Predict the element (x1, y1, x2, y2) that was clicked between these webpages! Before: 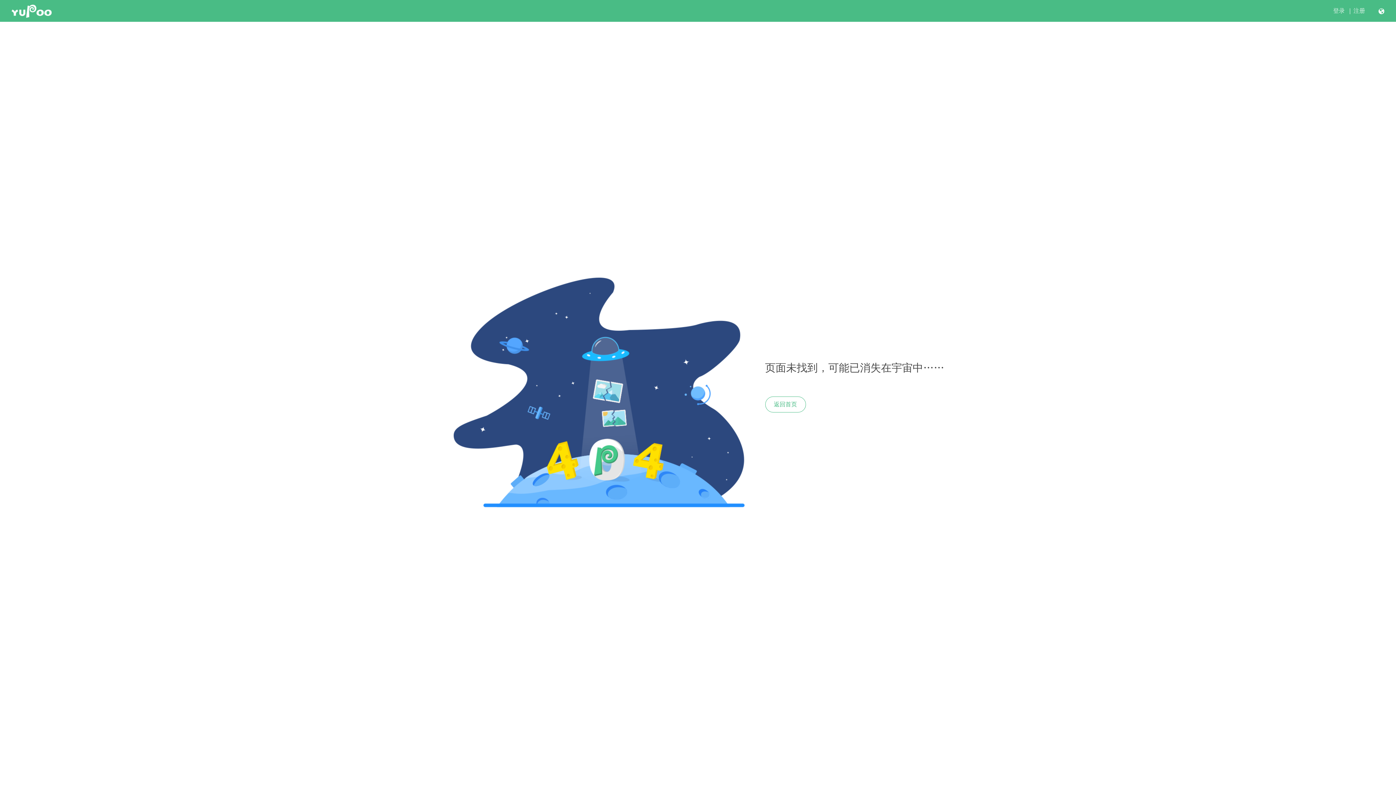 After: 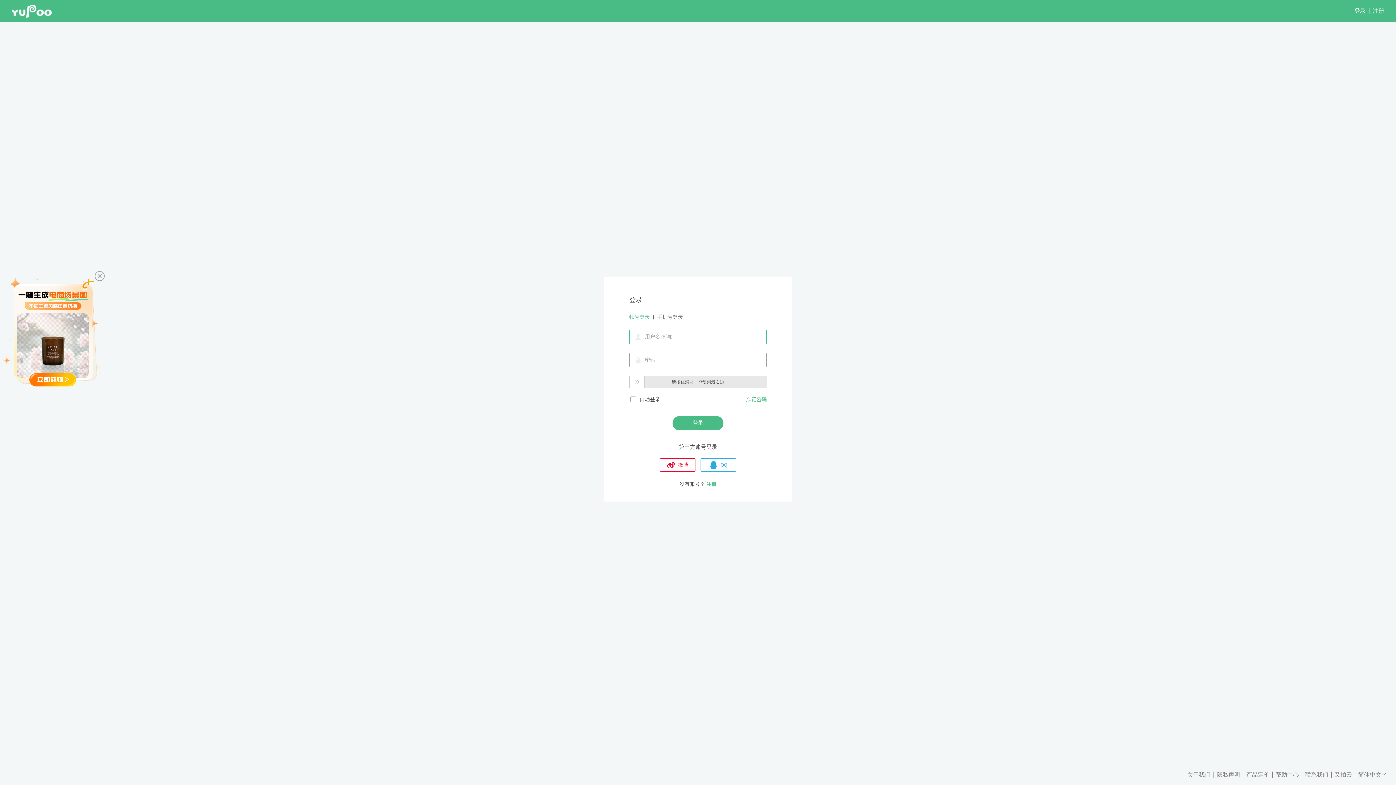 Action: label: 登录 bbox: (1333, 7, 1345, 14)